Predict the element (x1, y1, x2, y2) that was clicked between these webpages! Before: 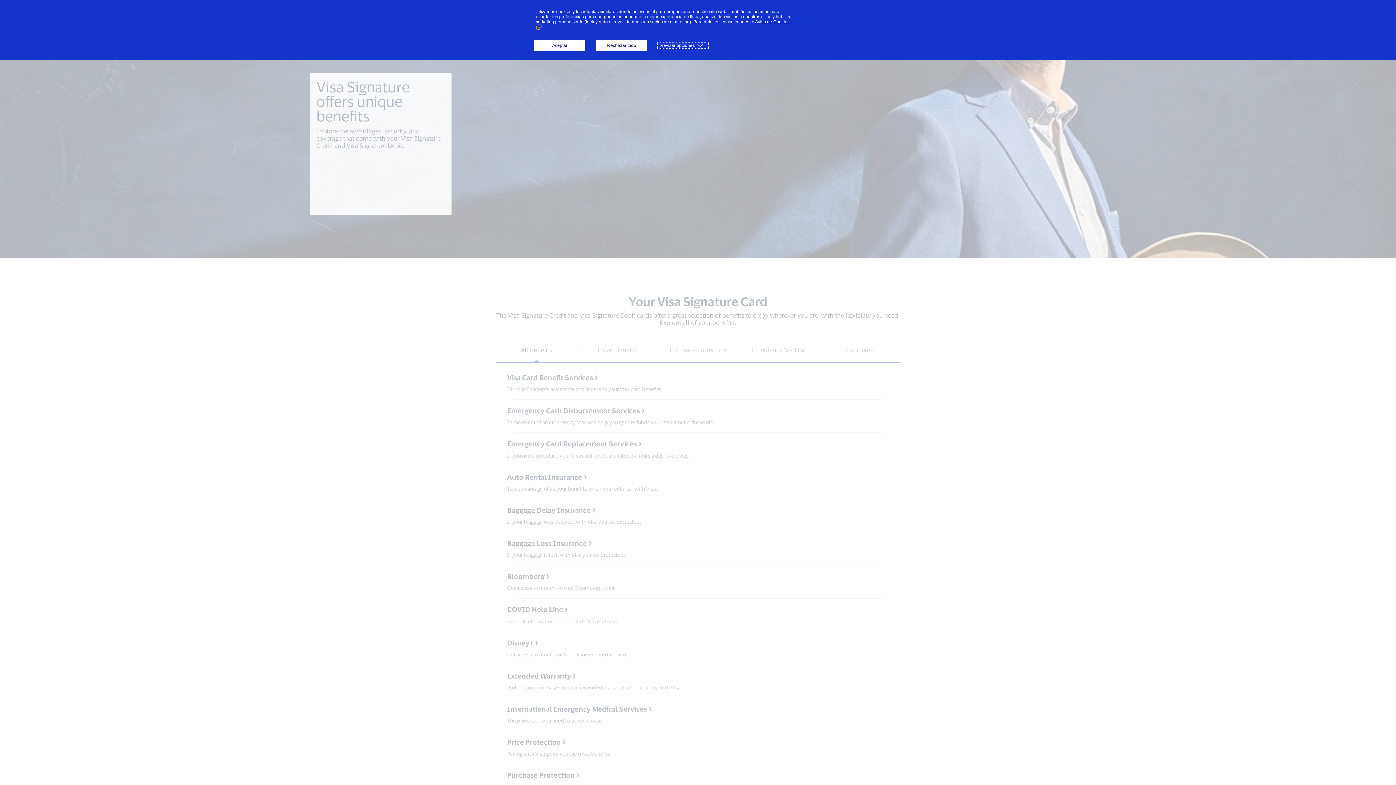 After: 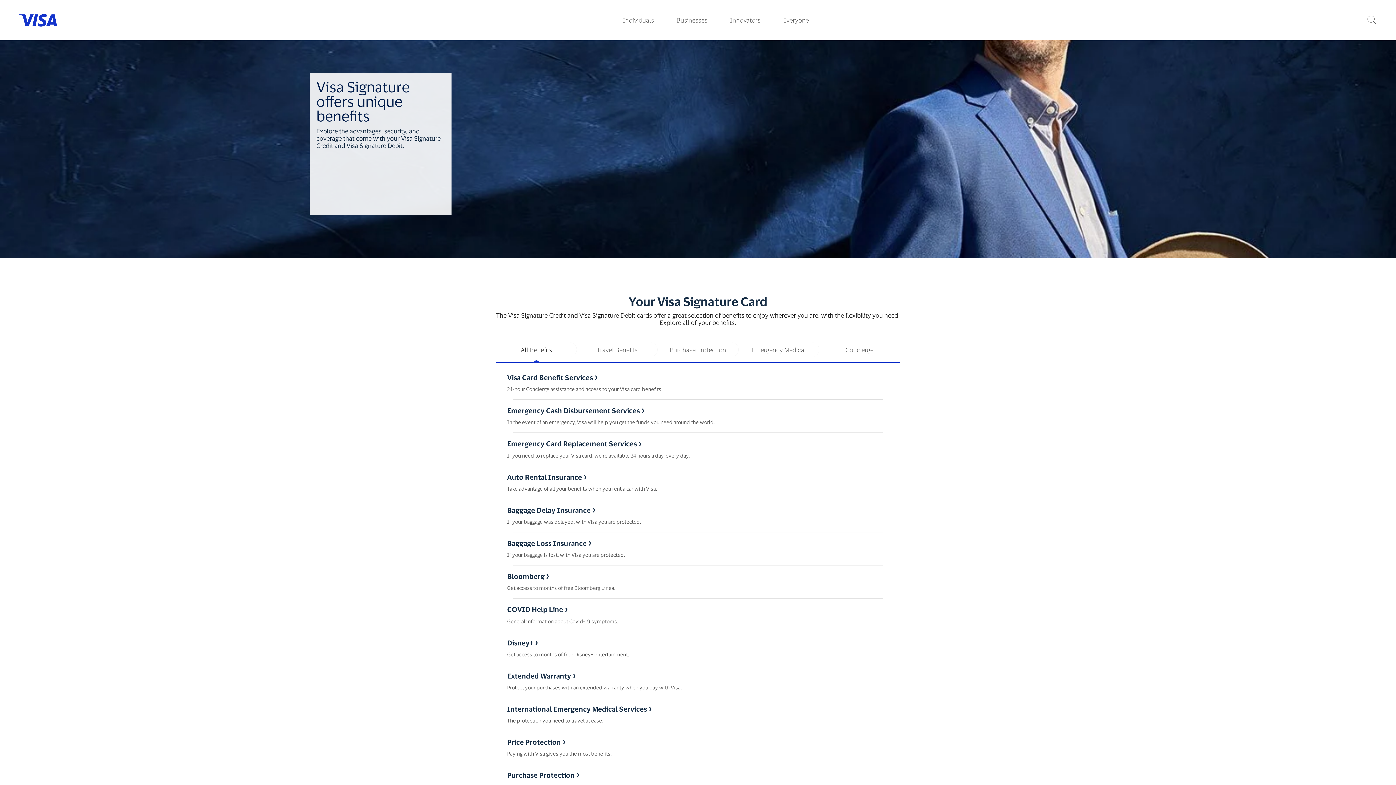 Action: bbox: (596, 40, 647, 50) label: Rechazar todo